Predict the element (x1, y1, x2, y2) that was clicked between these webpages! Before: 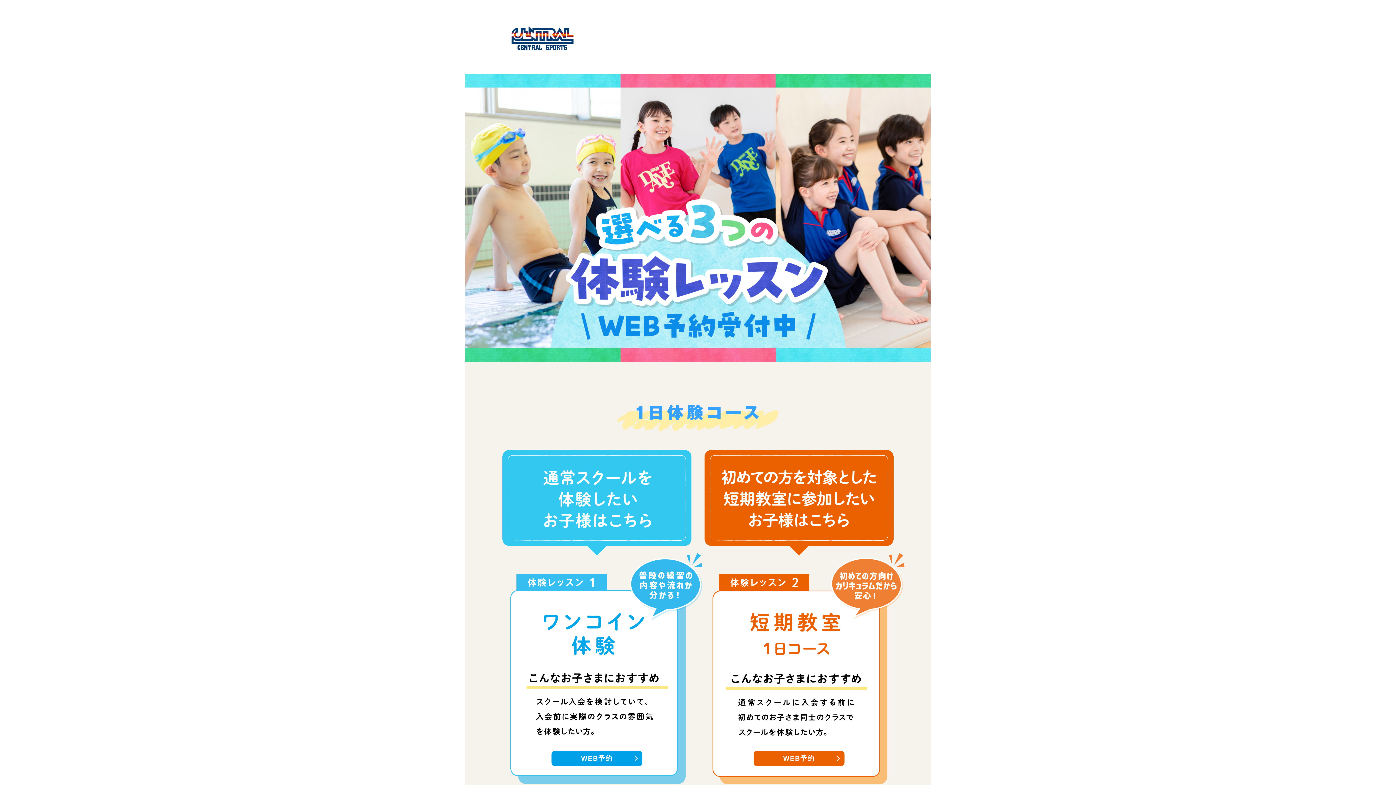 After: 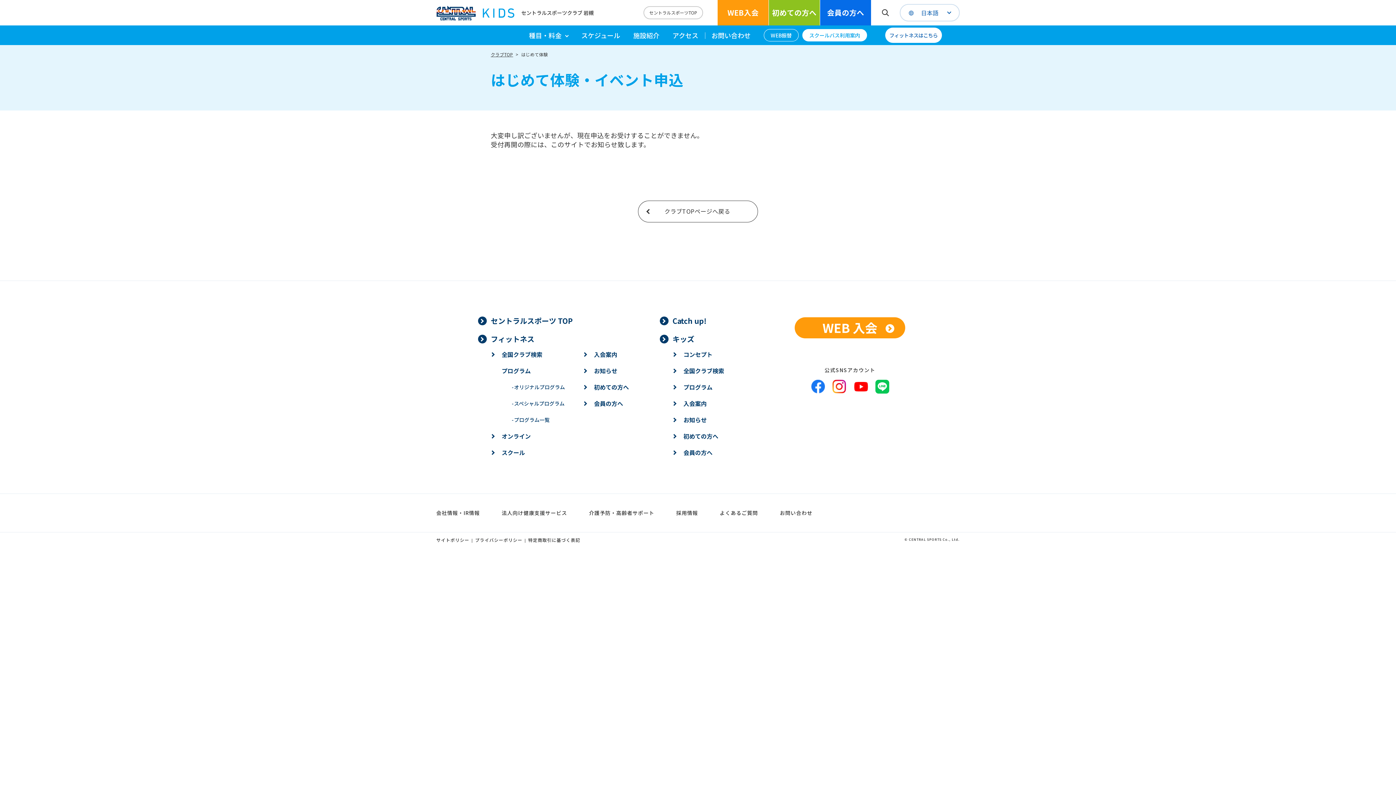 Action: label: WEB予約 bbox: (753, 751, 844, 766)